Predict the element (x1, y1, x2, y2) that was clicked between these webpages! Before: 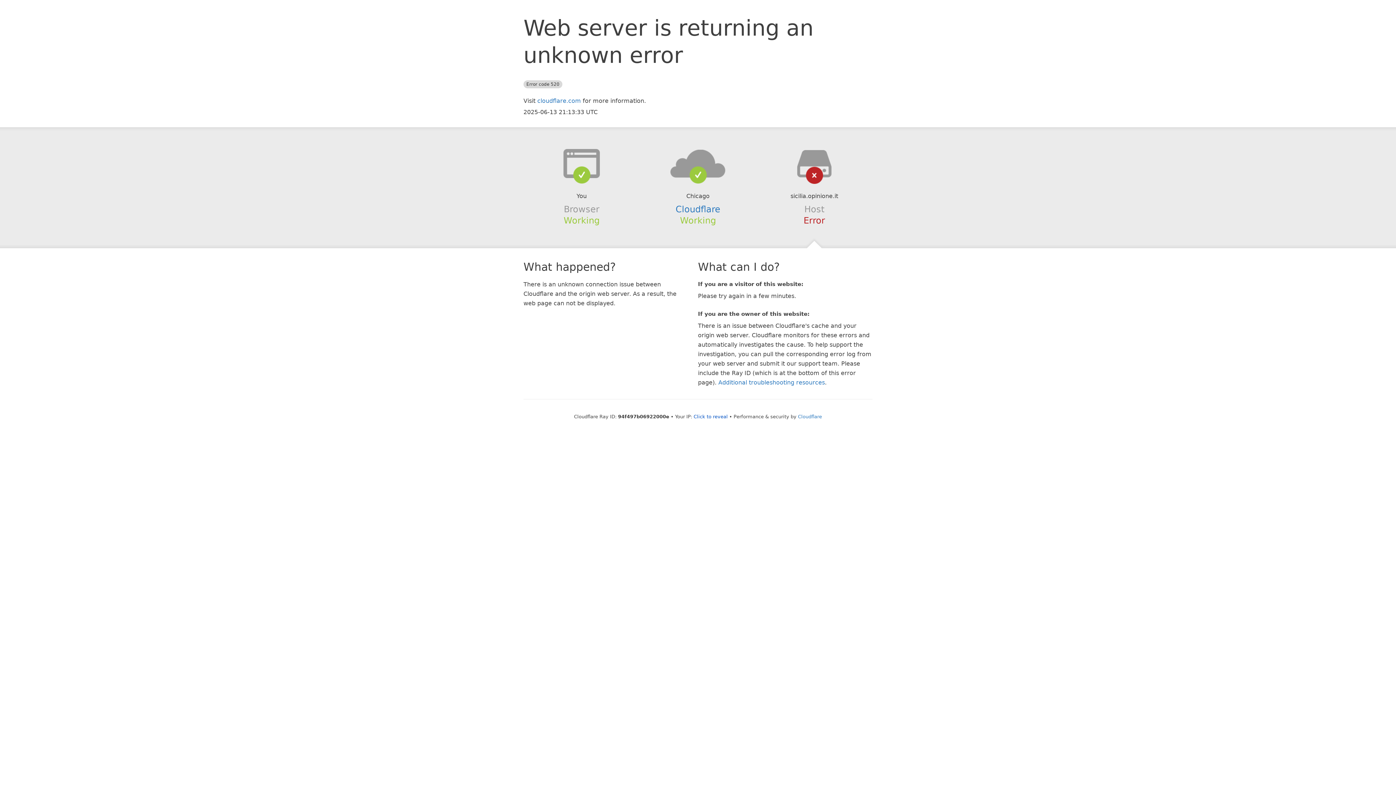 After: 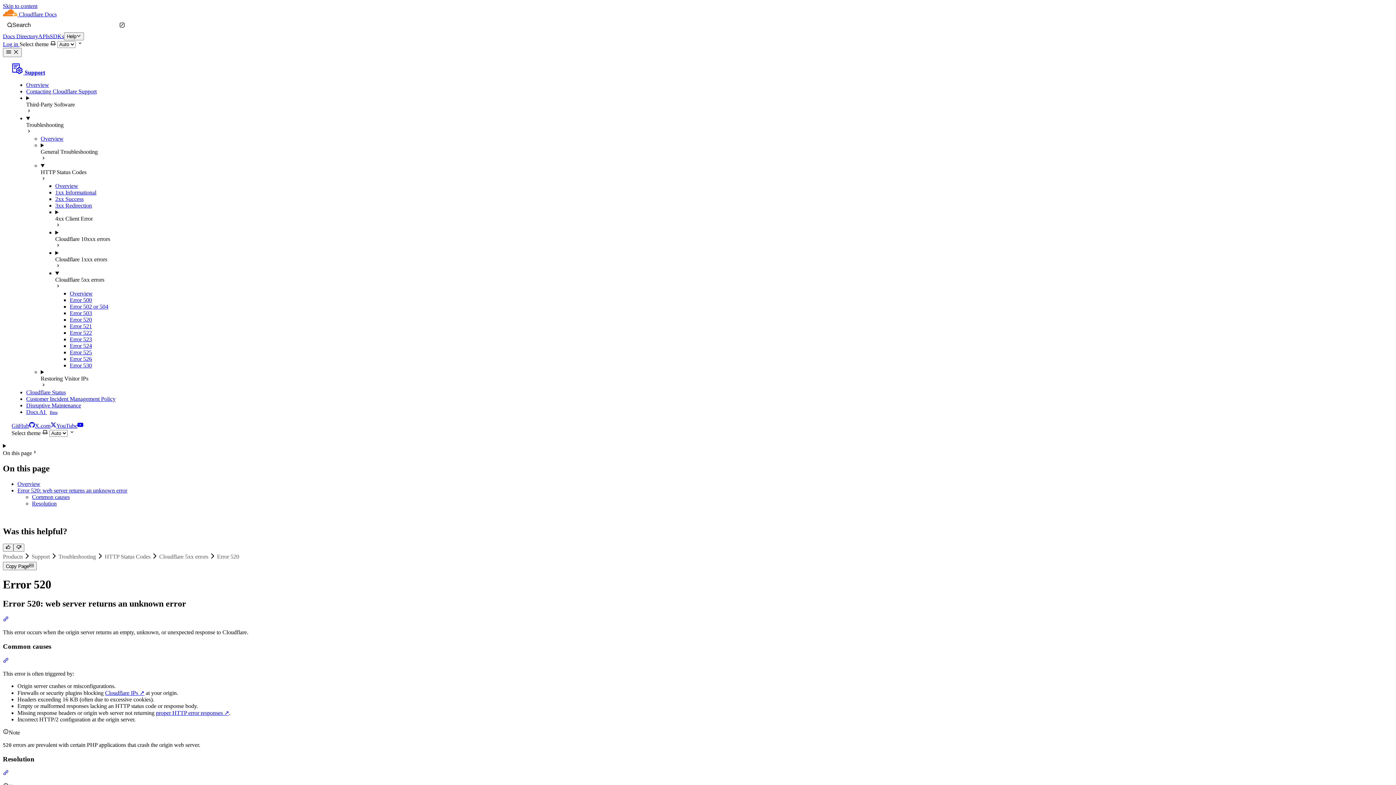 Action: label: Additional troubleshooting resources bbox: (718, 379, 825, 386)